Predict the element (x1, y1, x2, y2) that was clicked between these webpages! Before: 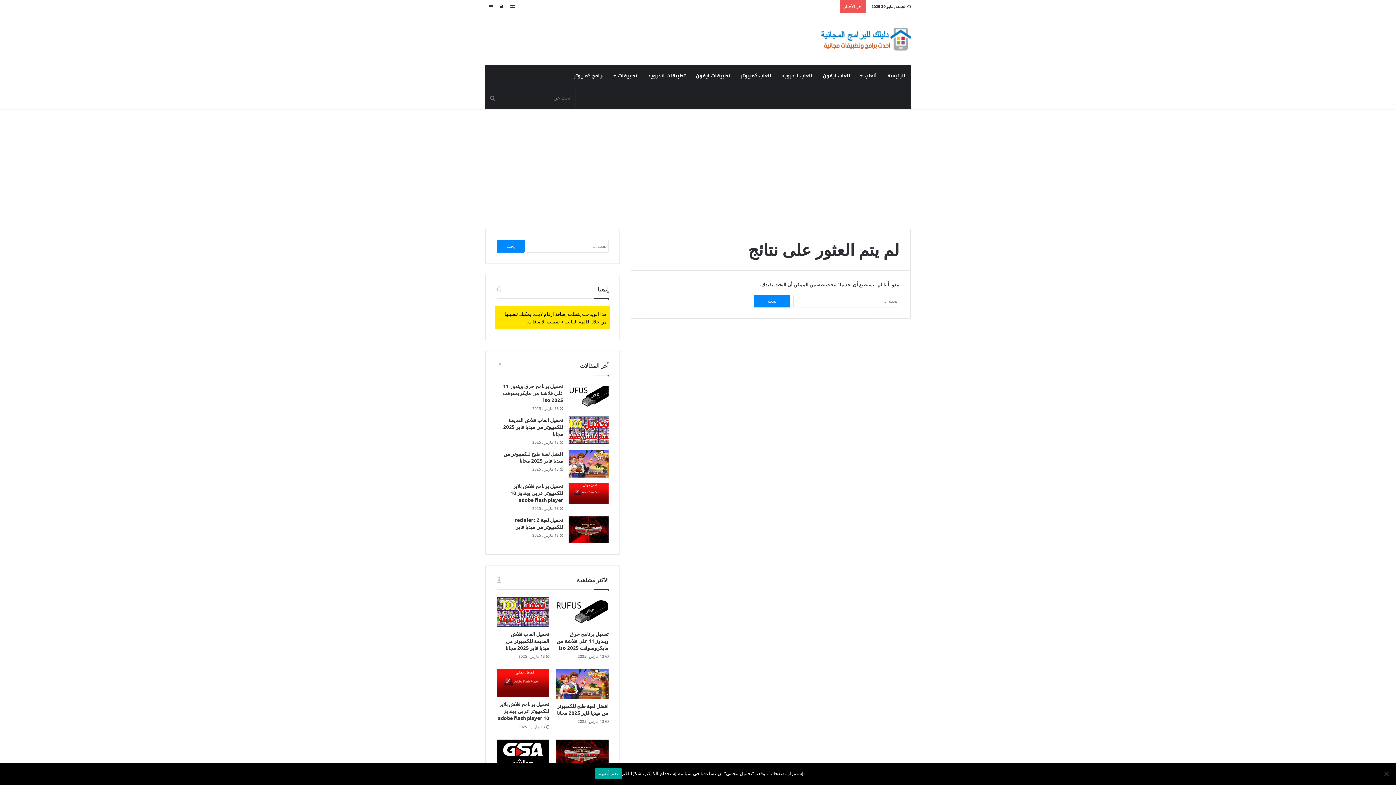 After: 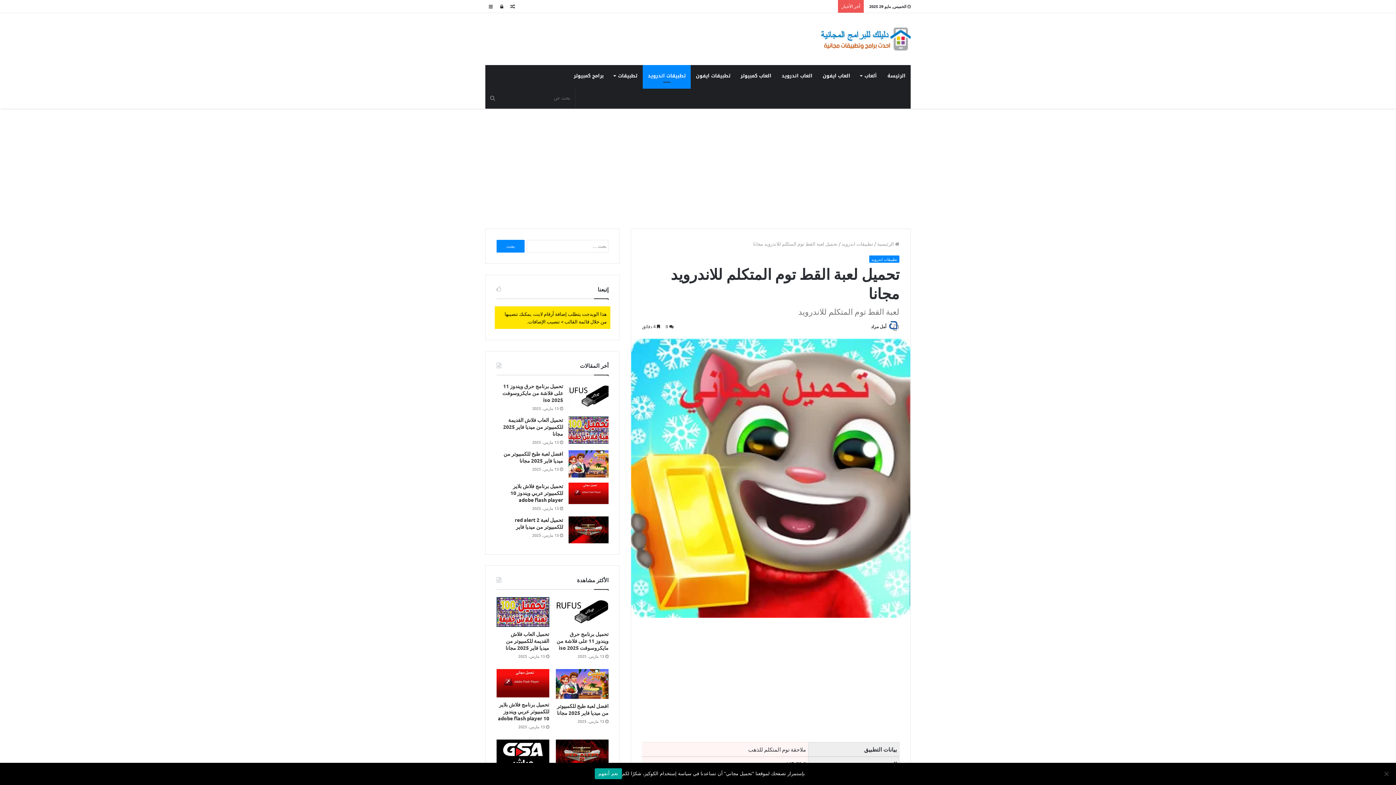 Action: bbox: (507, 0, 518, 12) label: مقال عشوائي